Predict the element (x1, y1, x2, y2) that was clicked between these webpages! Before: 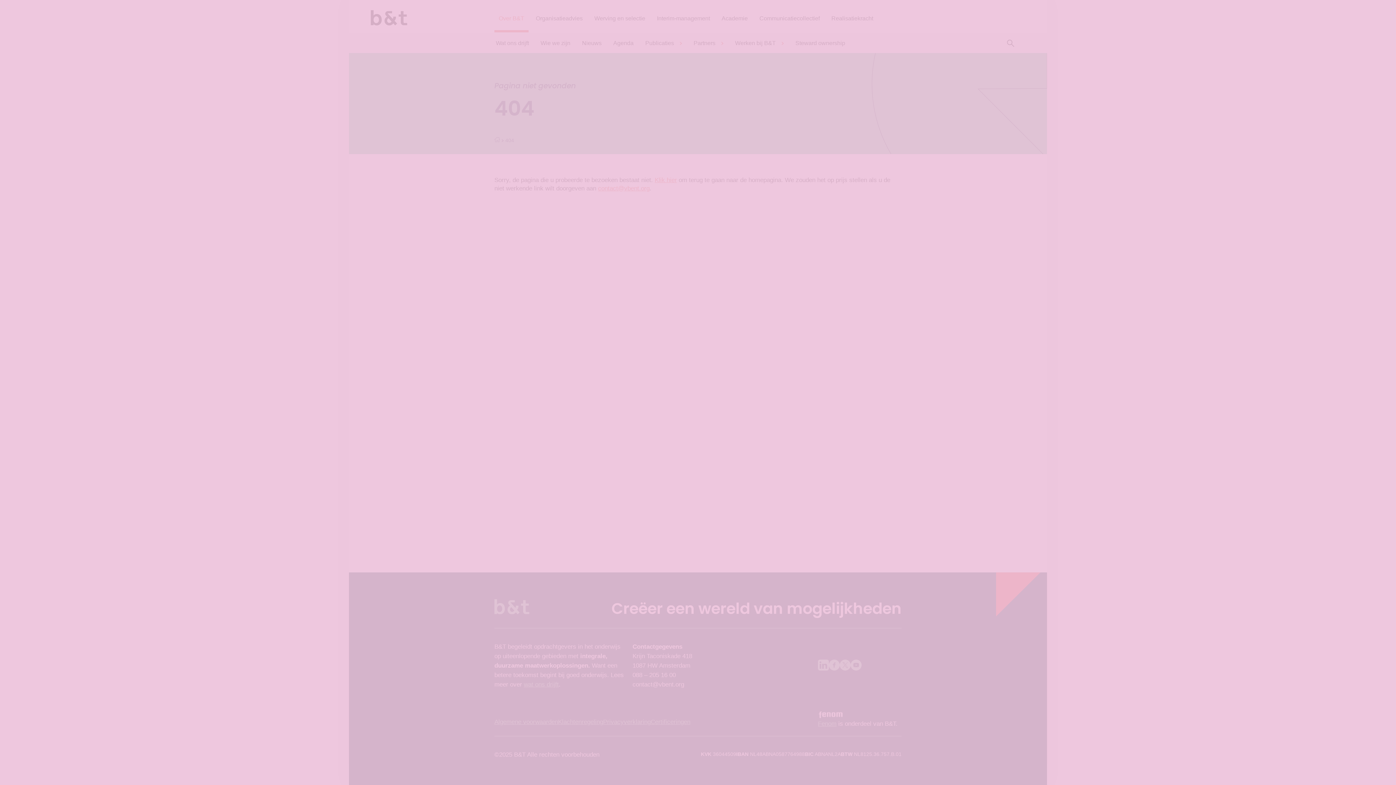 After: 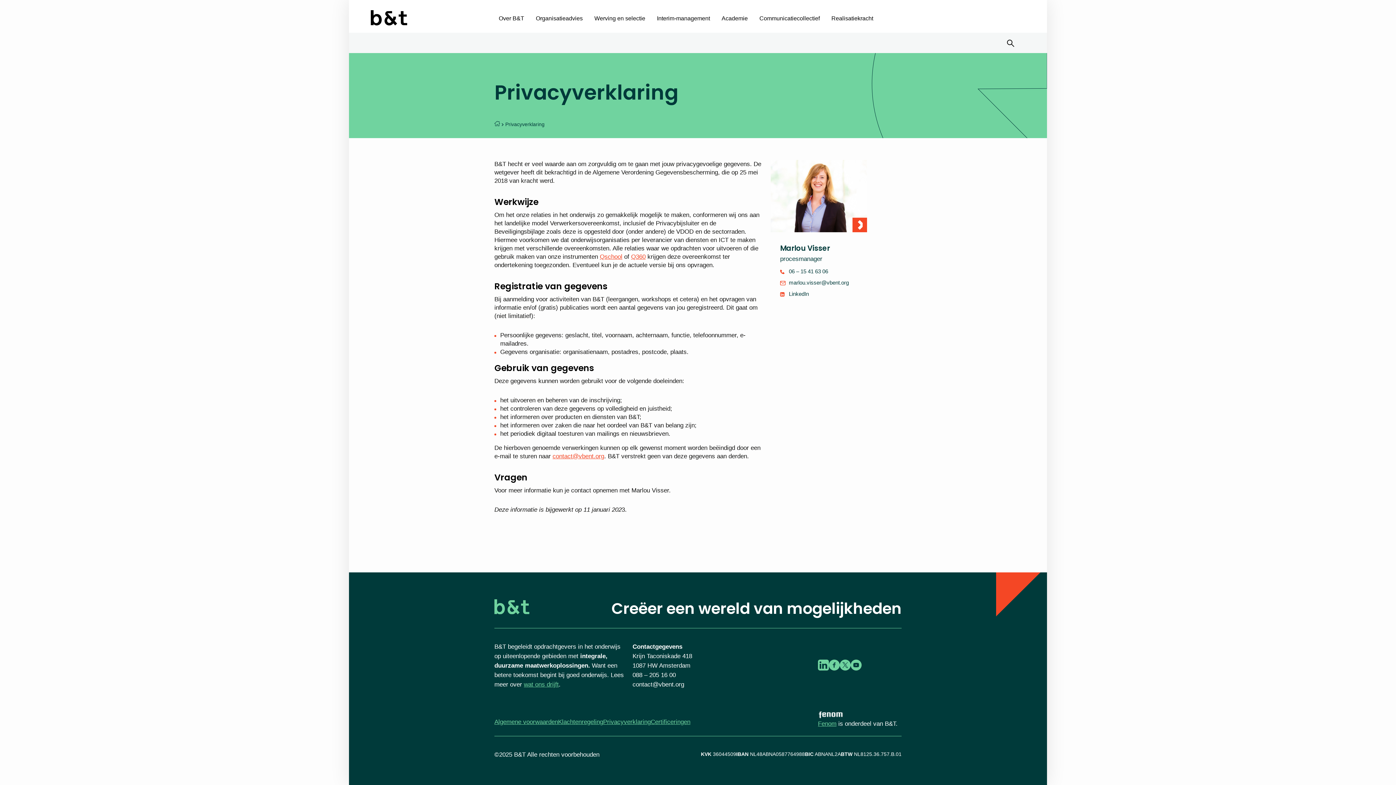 Action: bbox: (603, 718, 650, 725) label: Privacyverklaring